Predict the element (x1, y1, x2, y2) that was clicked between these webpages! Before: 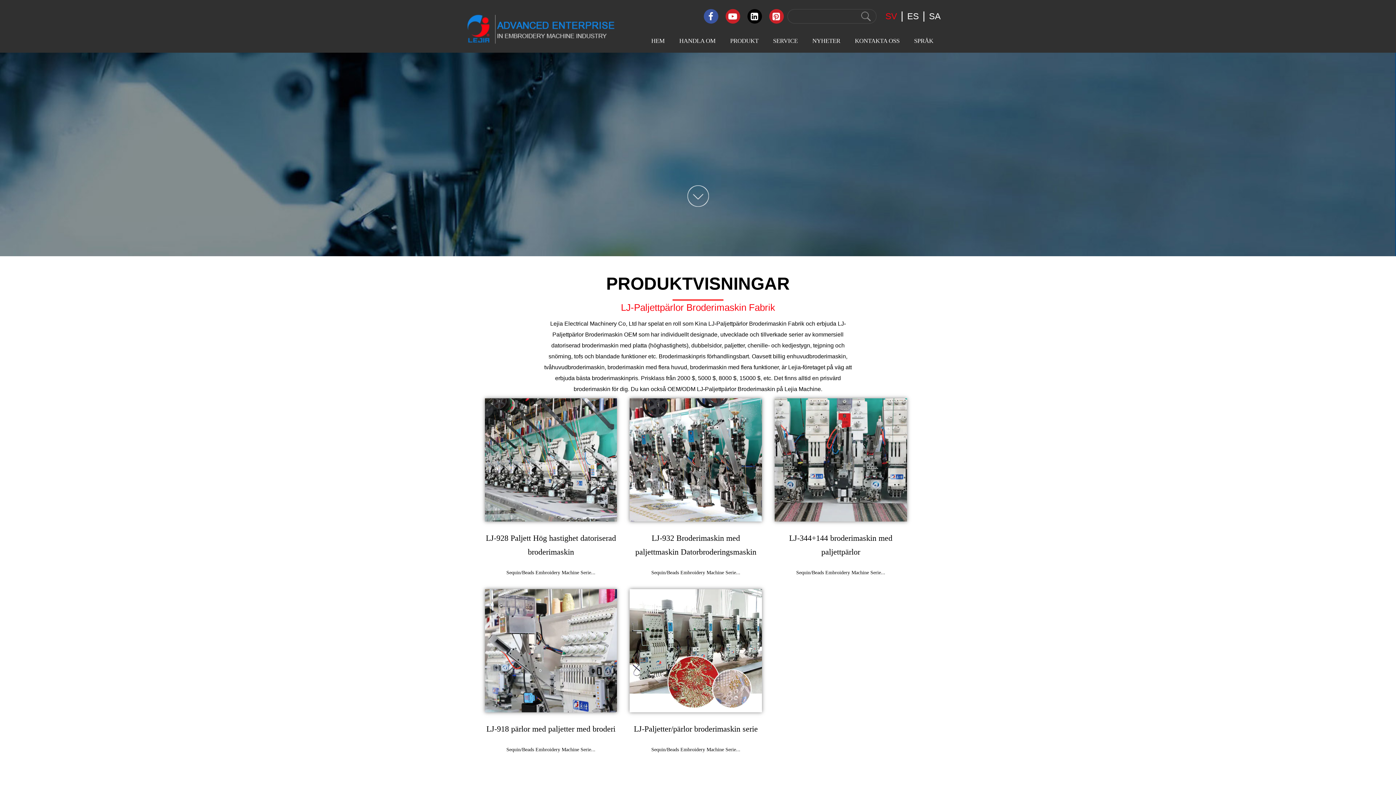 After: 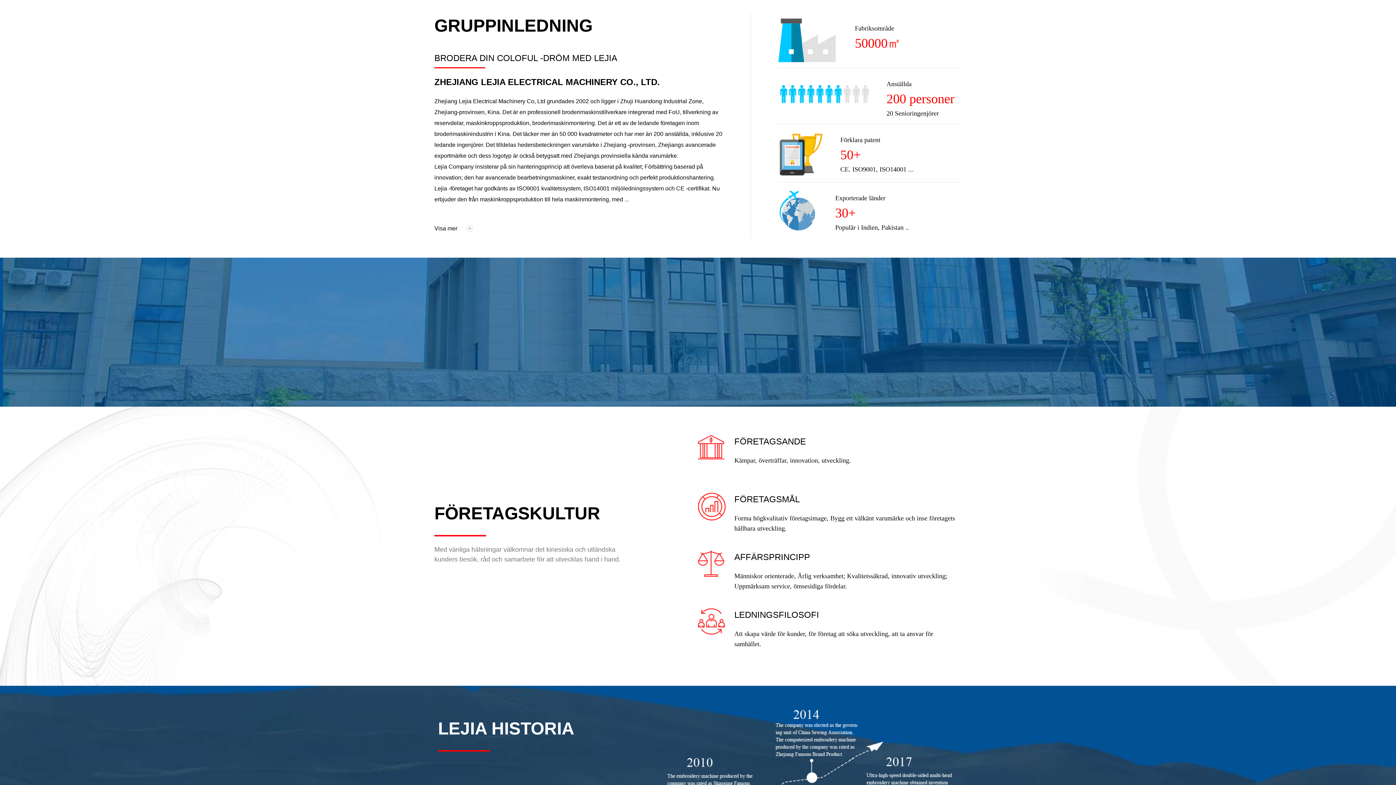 Action: label: Företagsprofil bbox: (674, 66, 706, 77)